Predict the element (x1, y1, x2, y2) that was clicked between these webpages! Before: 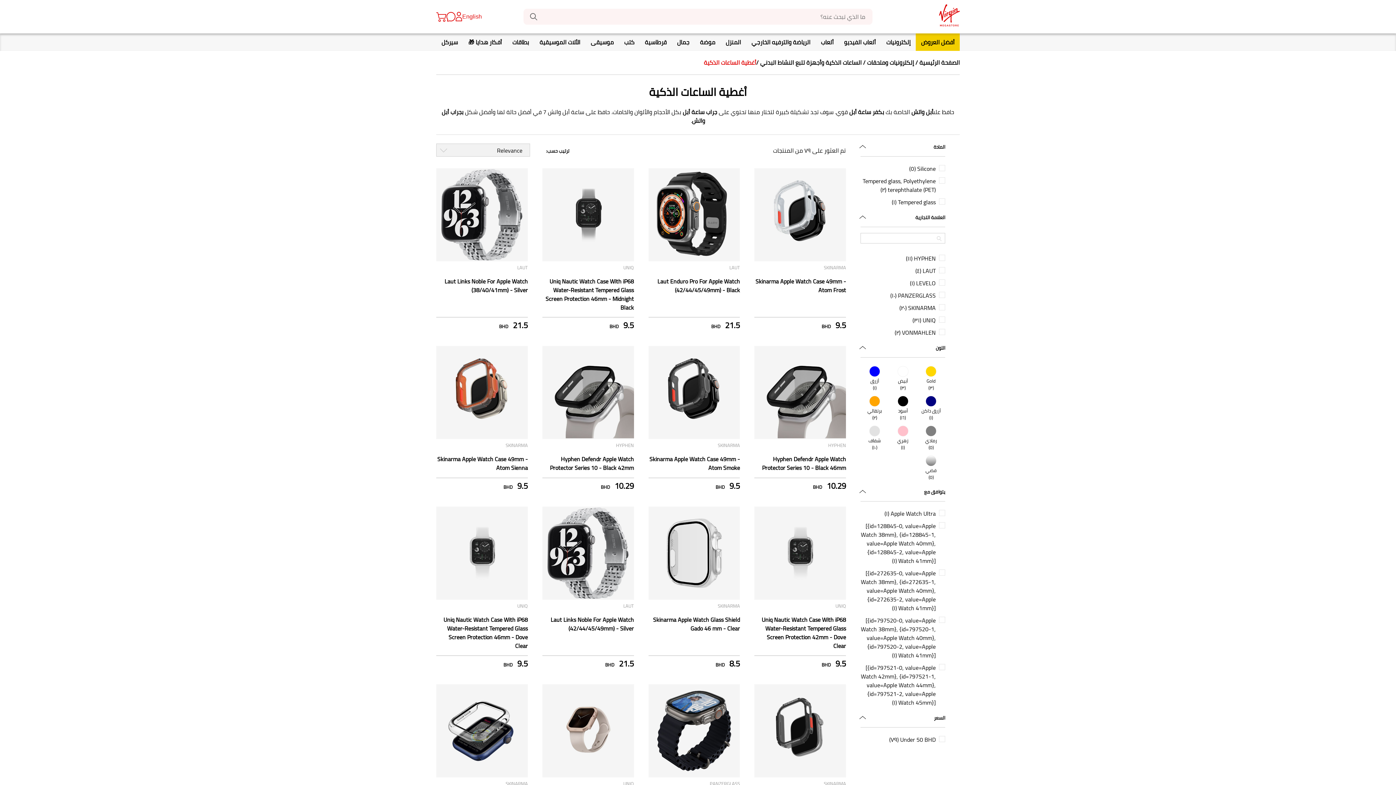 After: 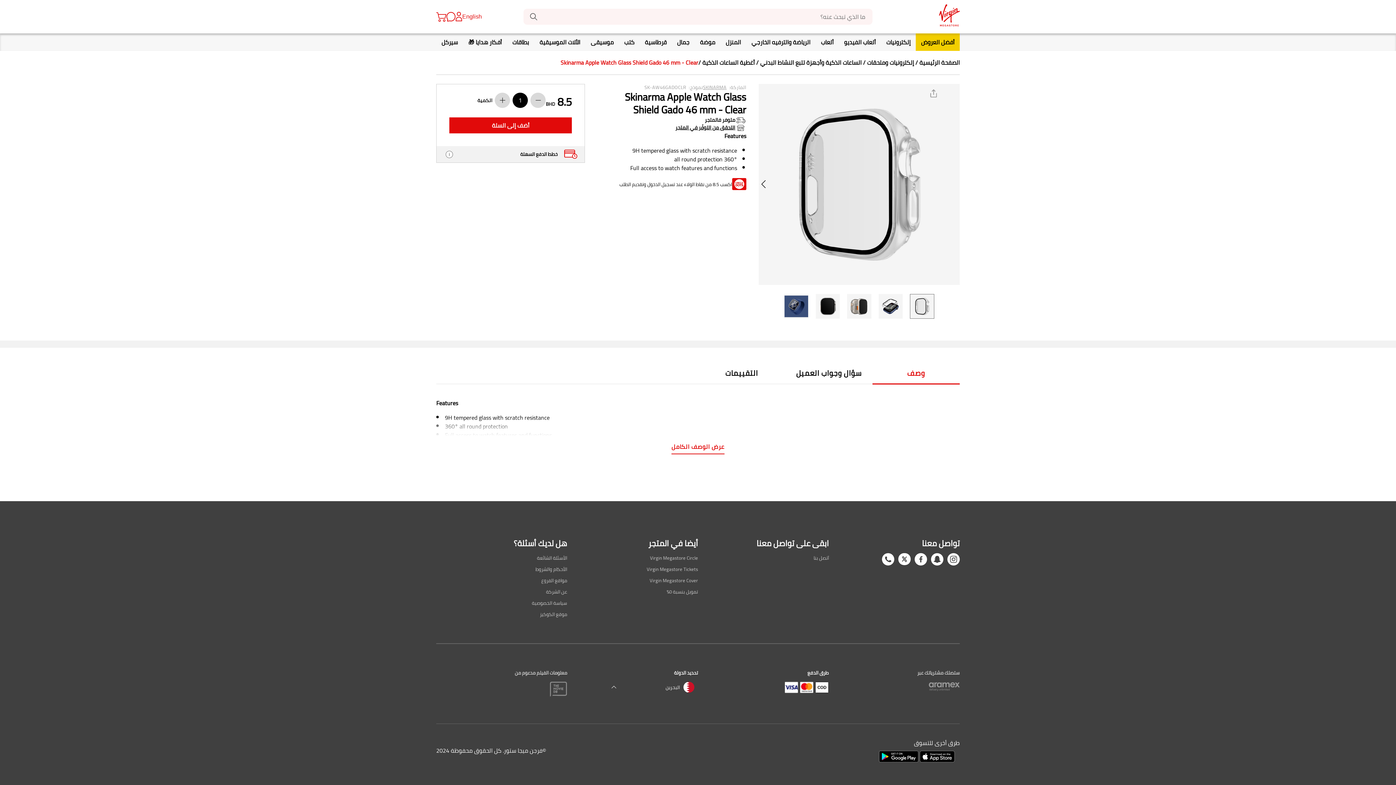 Action: bbox: (648, 615, 740, 635) label: Skinarma Apple Watch Glass Shield Gado 46 mm - Clear